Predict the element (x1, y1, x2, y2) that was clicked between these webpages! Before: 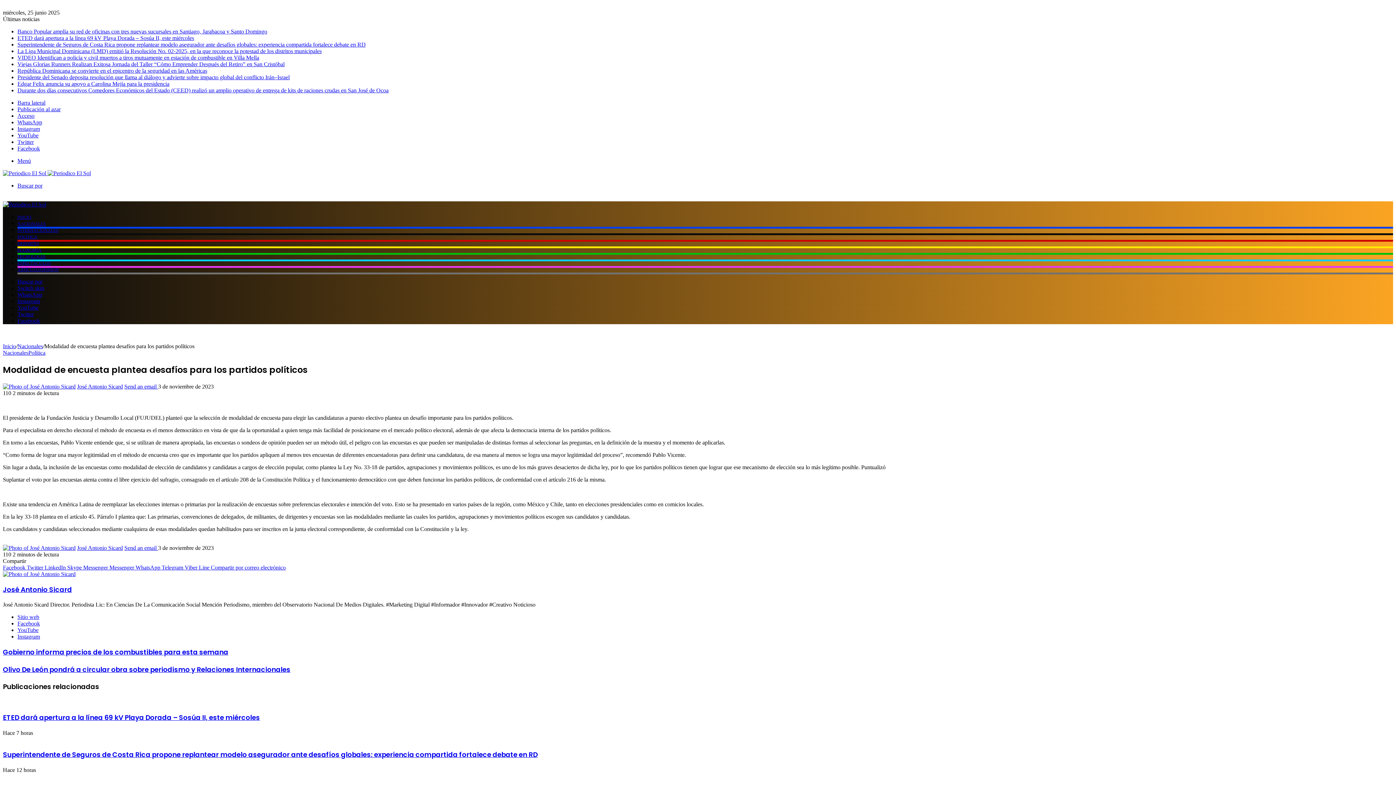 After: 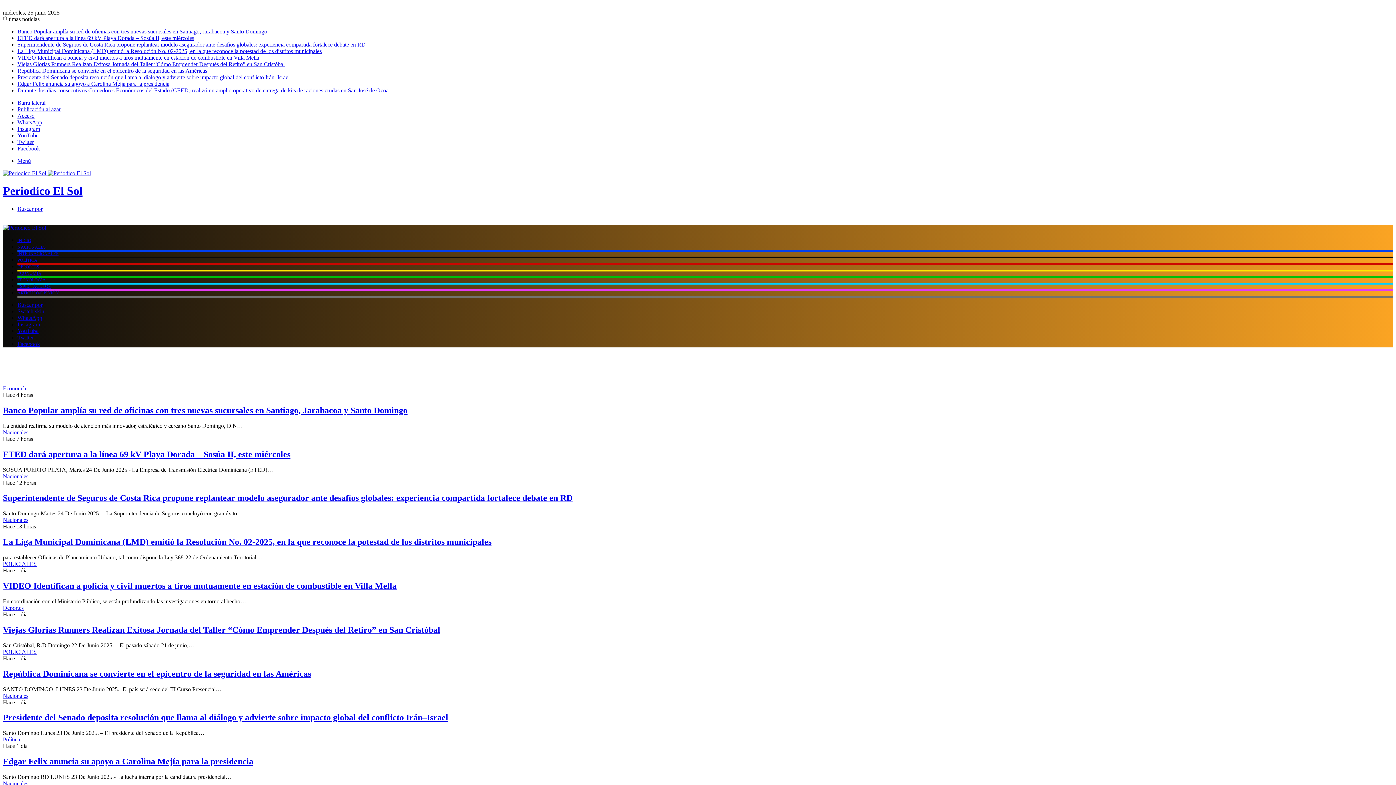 Action: bbox: (2, 170, 90, 176) label:  